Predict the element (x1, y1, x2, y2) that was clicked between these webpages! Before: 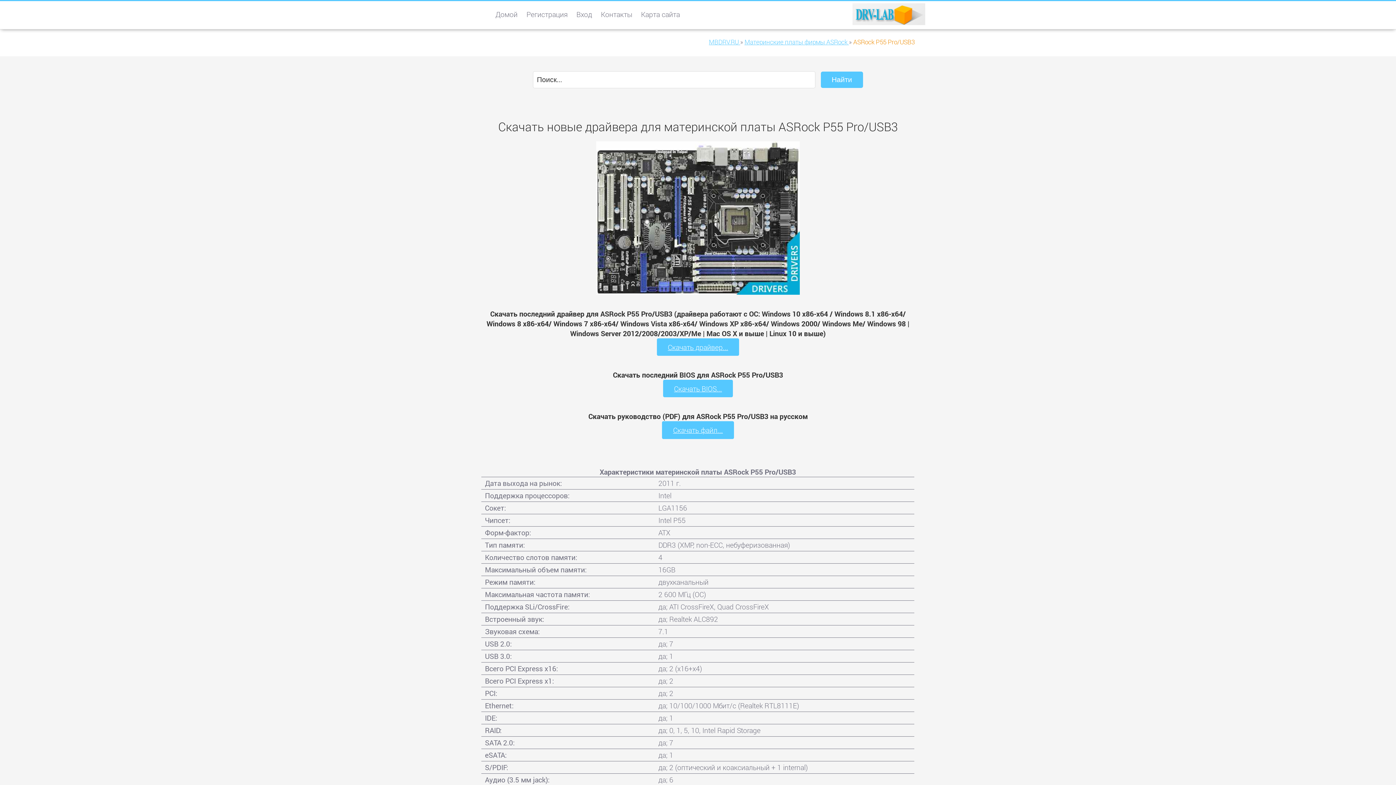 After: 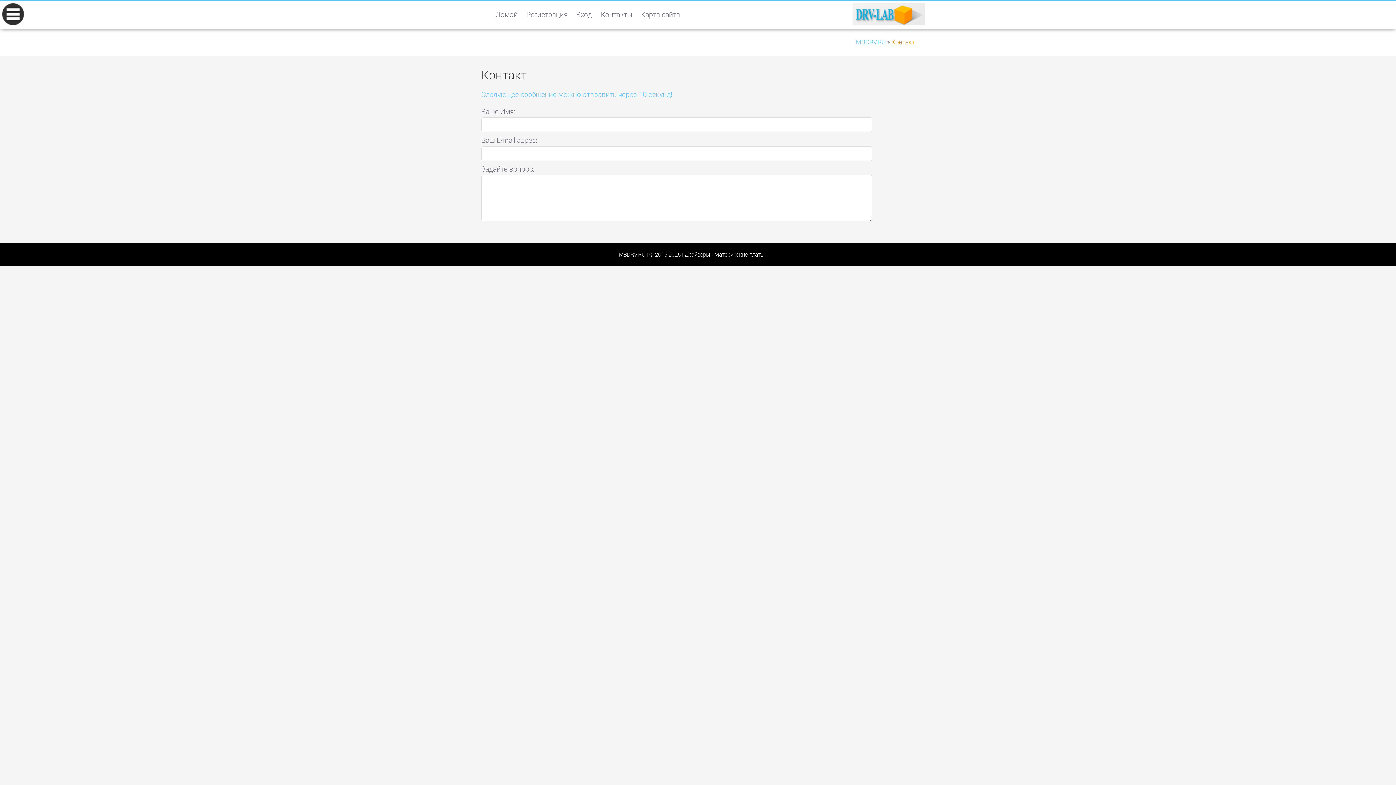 Action: label: Контакты bbox: (601, 9, 632, 27)